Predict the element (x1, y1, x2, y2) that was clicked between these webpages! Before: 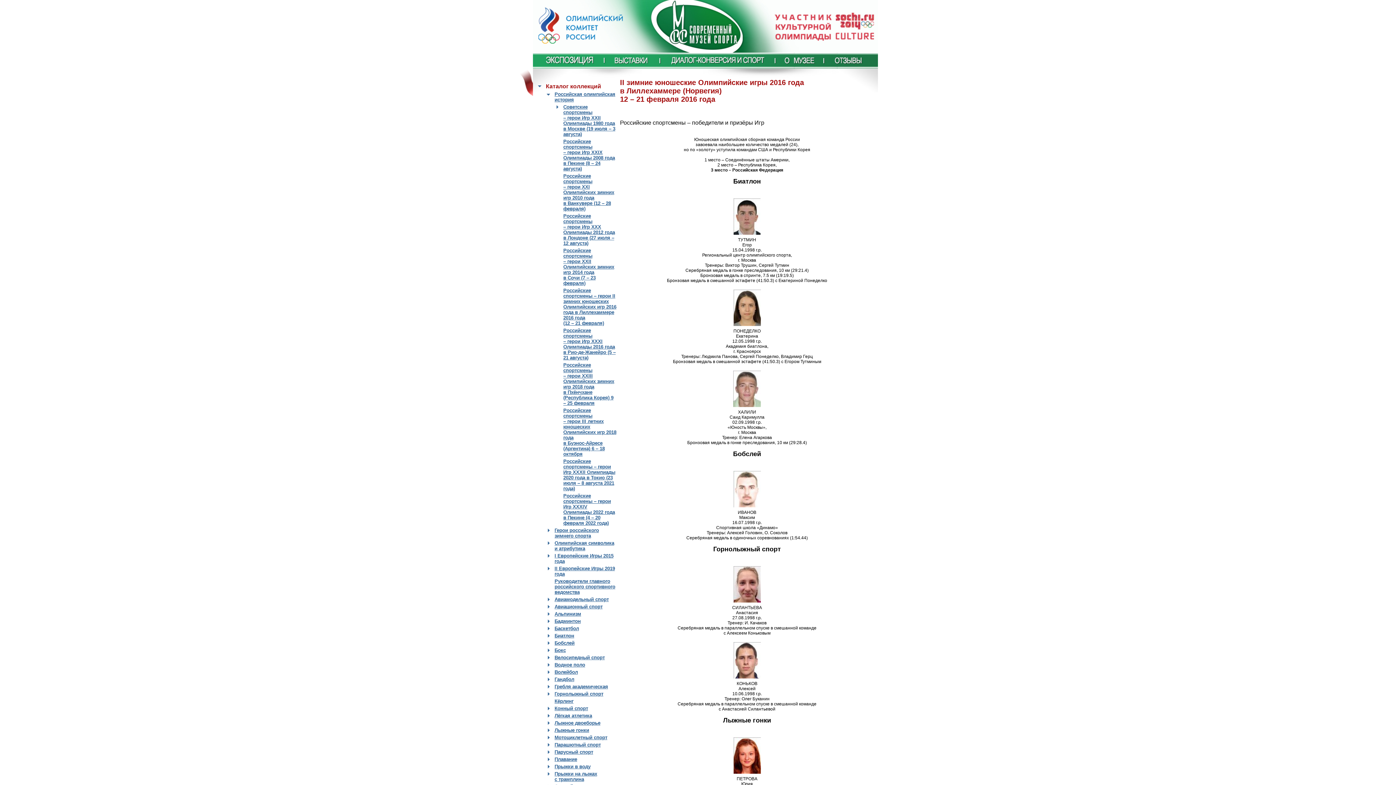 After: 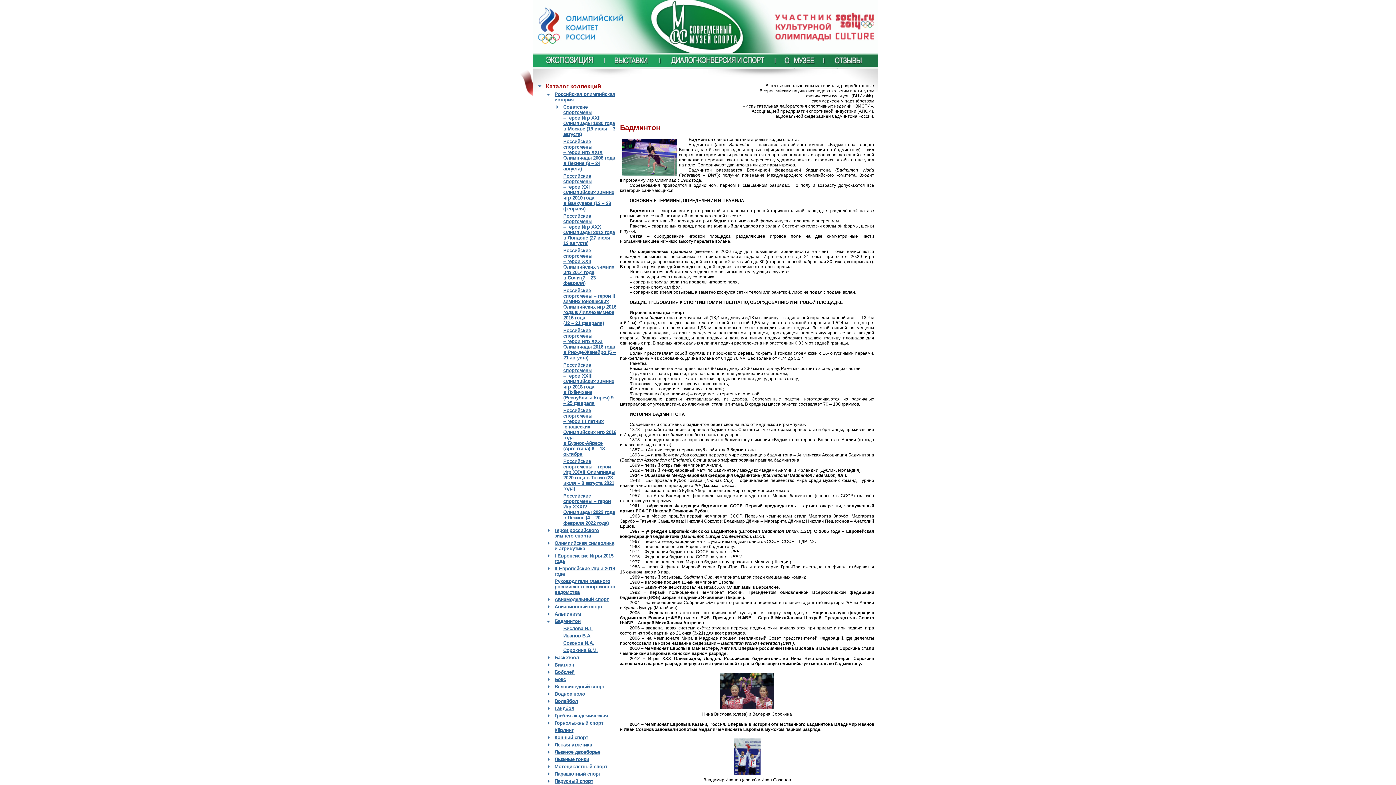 Action: label: Бадминтон bbox: (554, 618, 580, 624)